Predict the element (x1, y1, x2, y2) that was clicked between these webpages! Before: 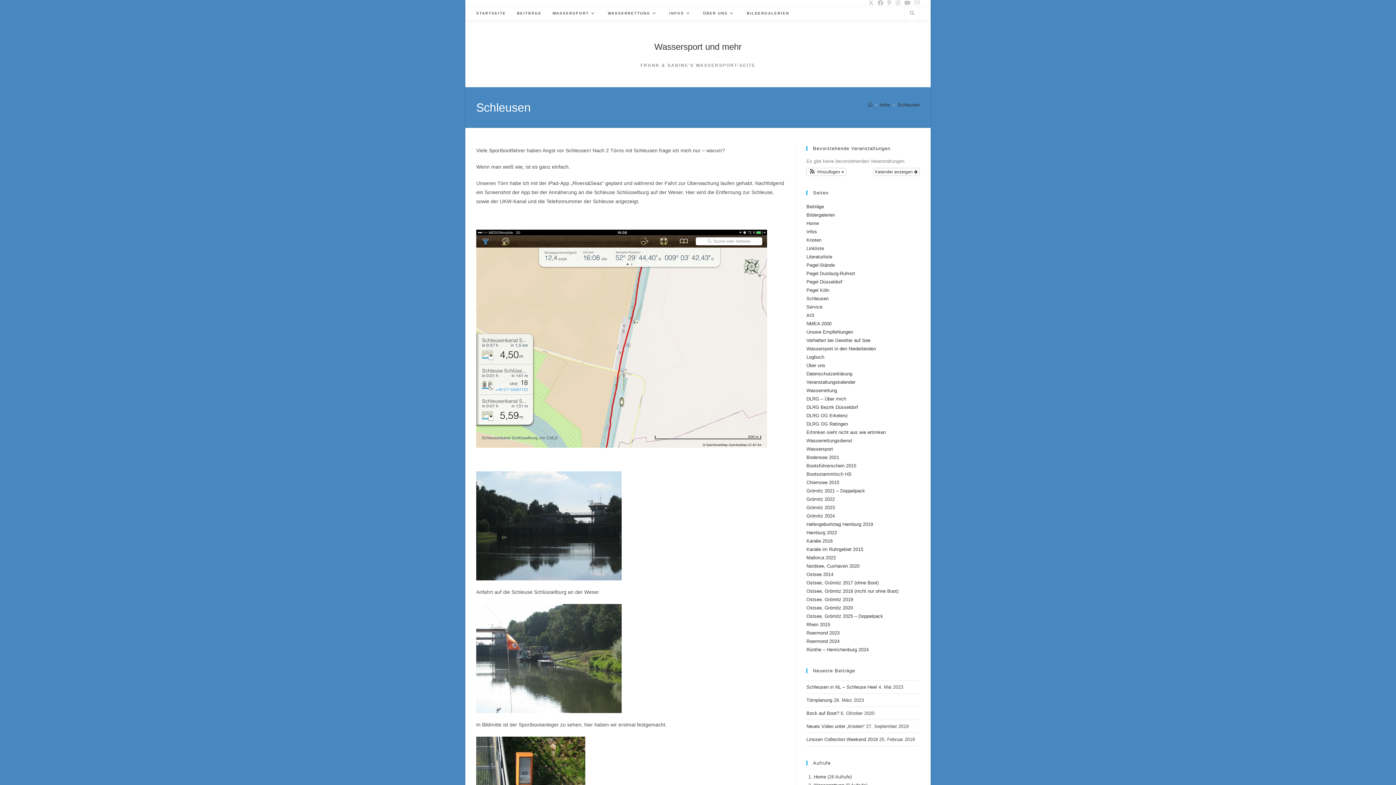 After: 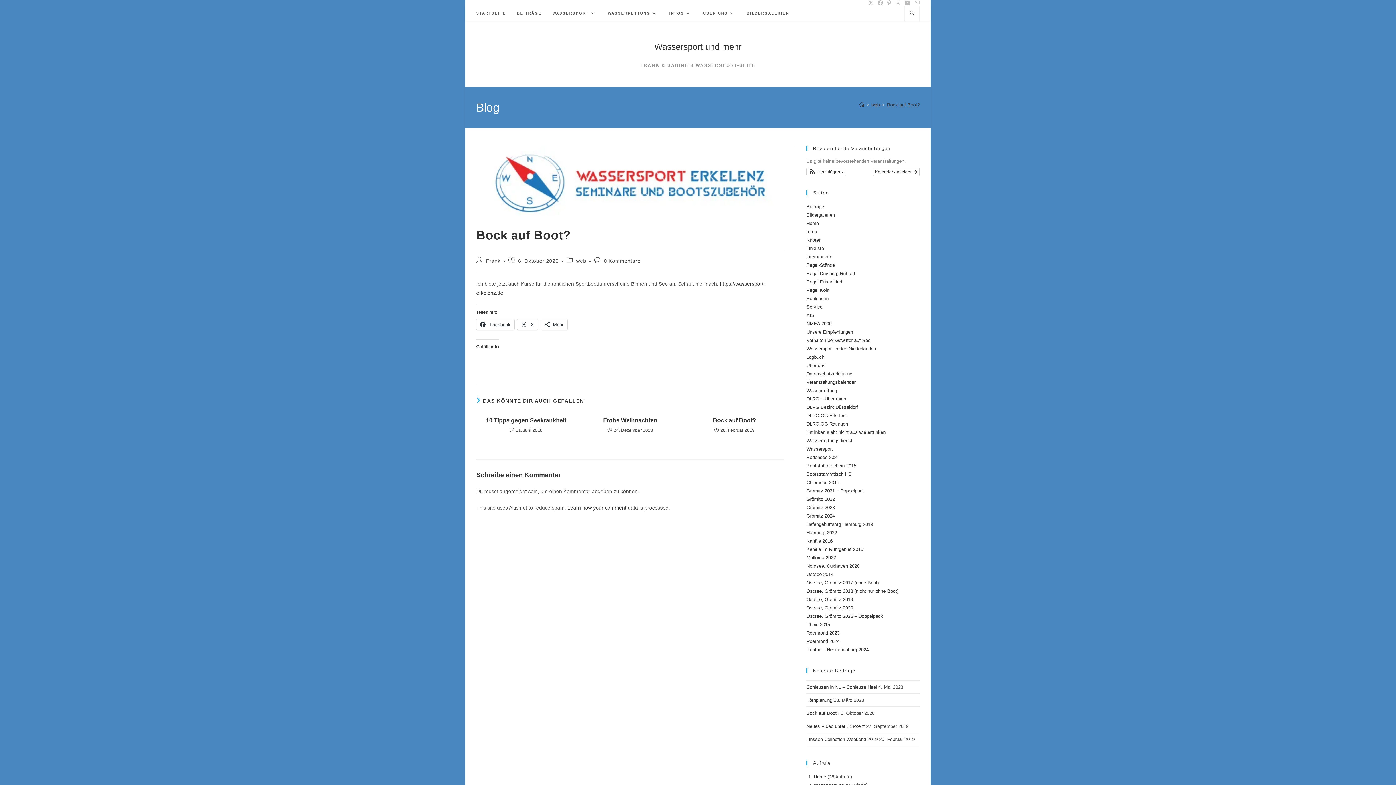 Action: bbox: (806, 710, 839, 716) label: Bock auf Boot?